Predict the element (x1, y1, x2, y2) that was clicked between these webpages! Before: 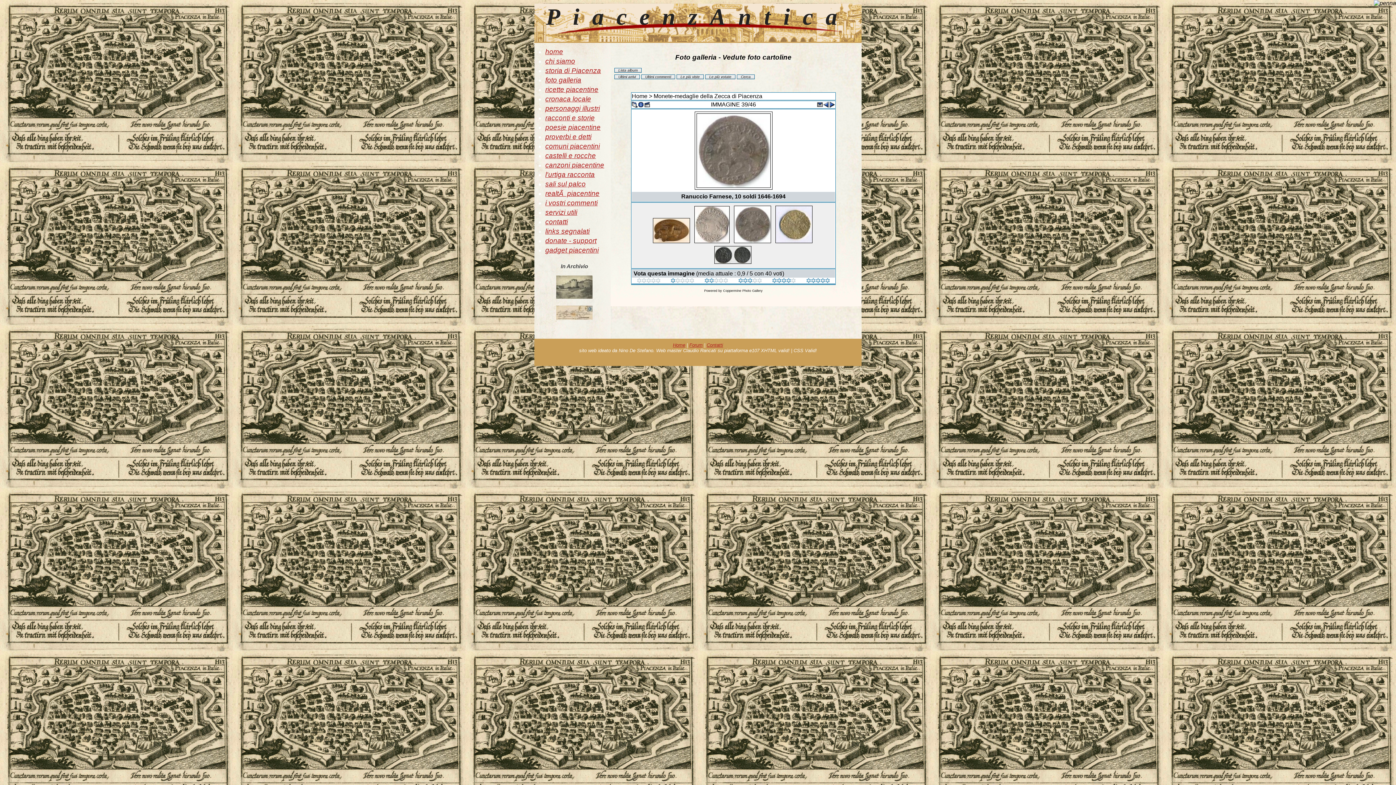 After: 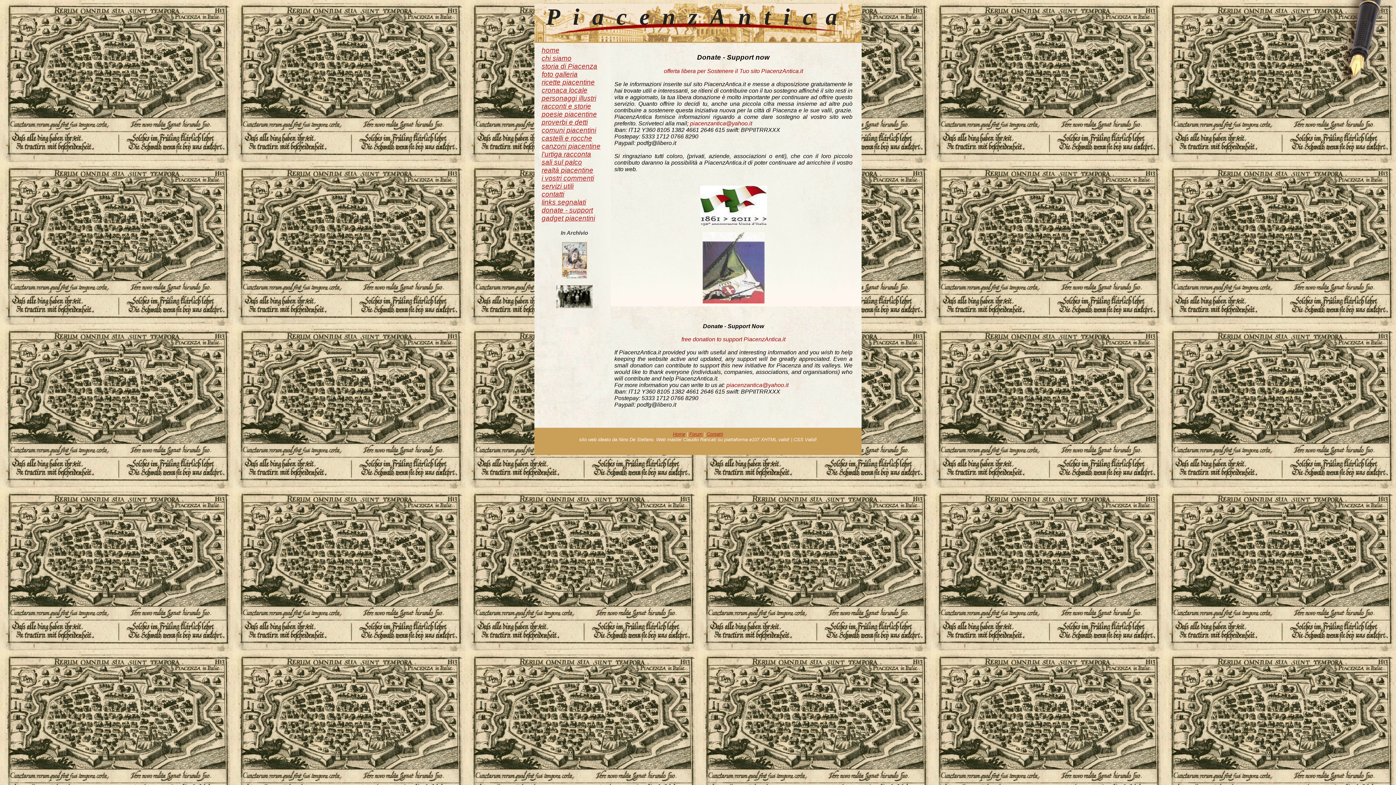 Action: bbox: (545, 237, 596, 244) label: donate - support